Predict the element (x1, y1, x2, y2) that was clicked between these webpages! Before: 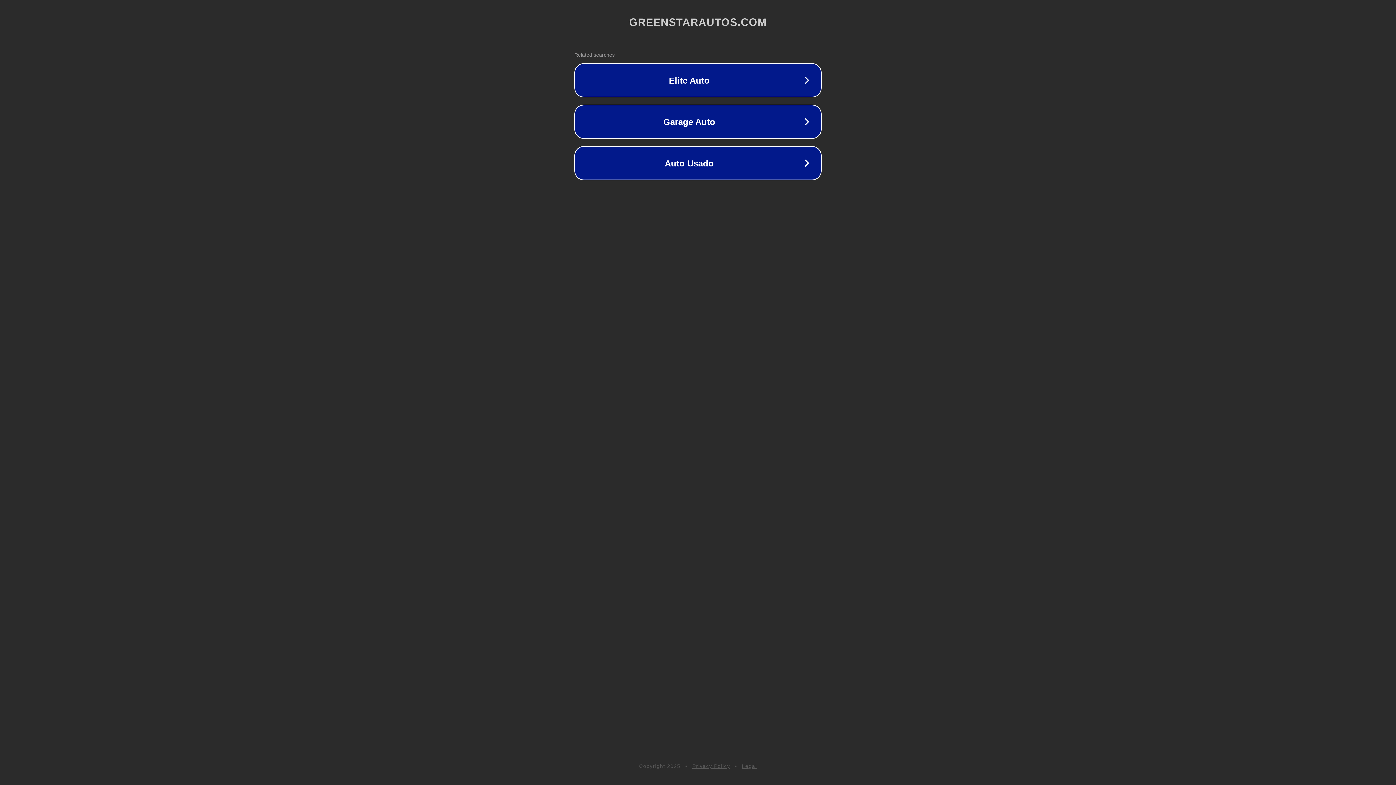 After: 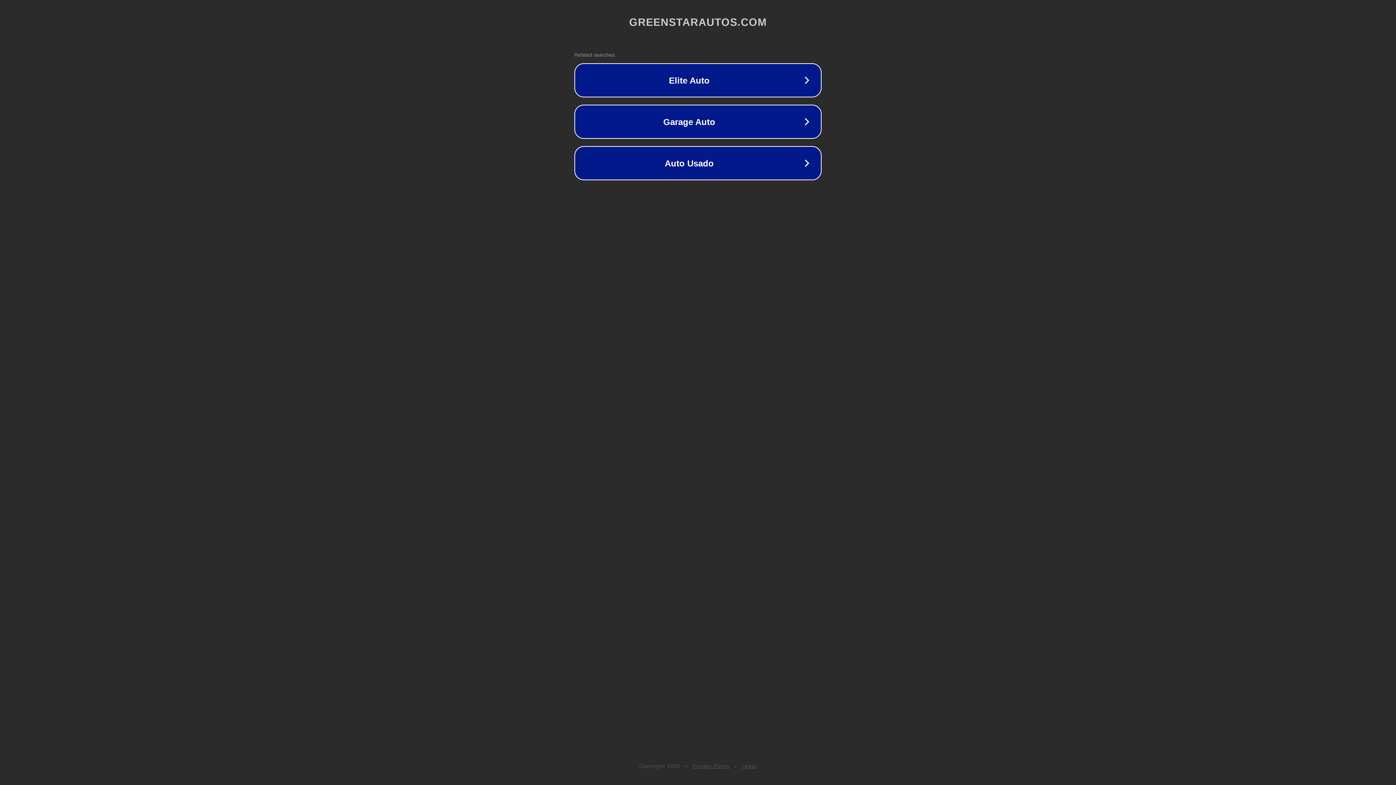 Action: label: Legal bbox: (742, 763, 757, 769)